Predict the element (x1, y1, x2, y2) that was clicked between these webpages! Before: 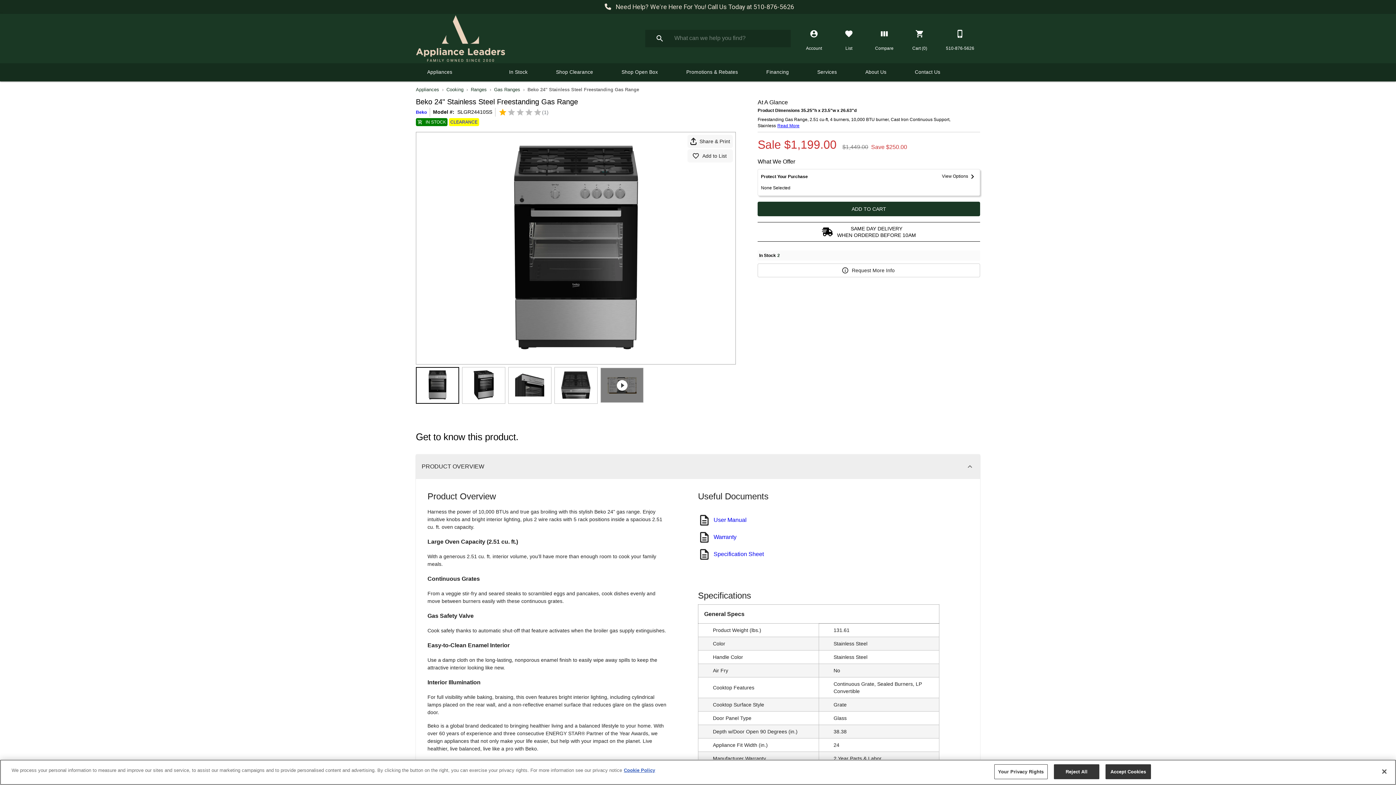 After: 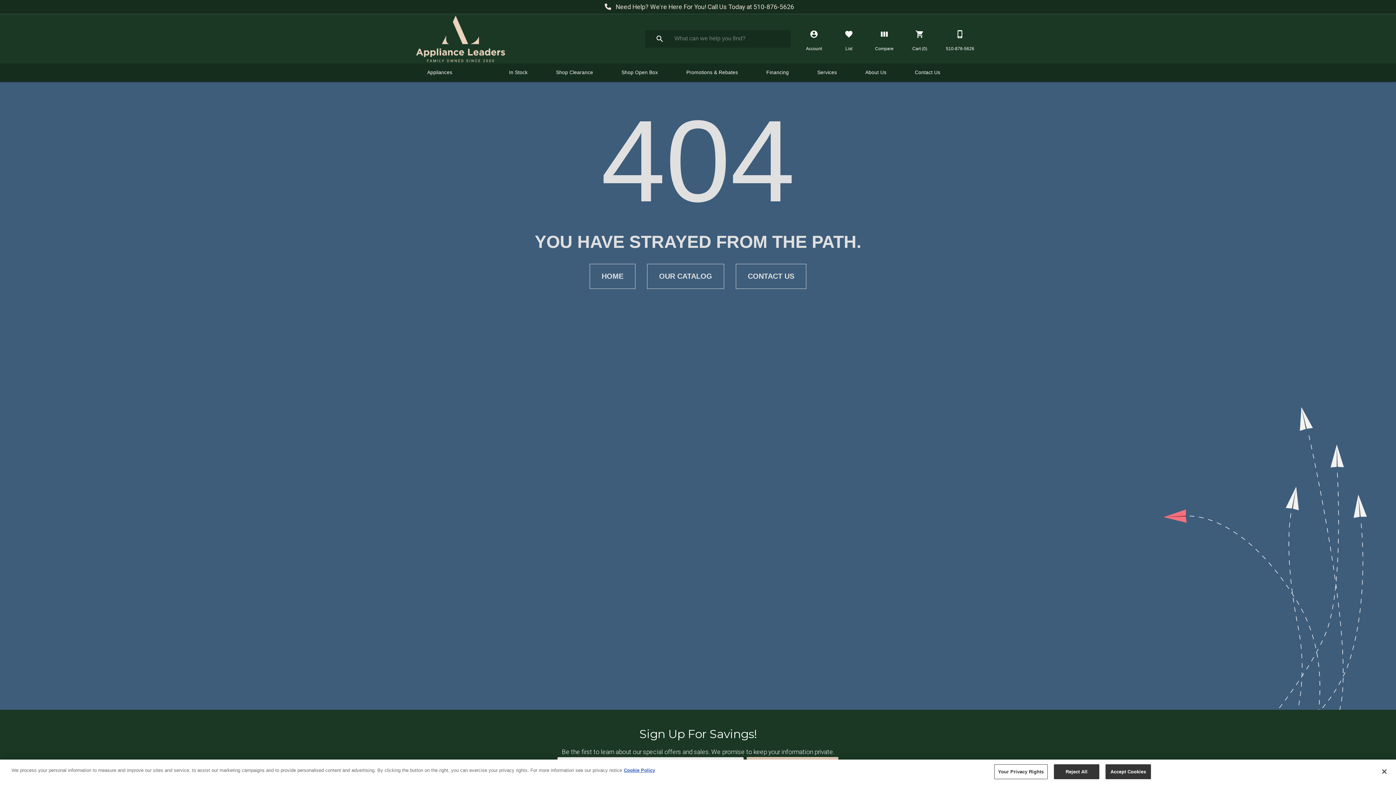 Action: label: Gas Ranges bbox: (494, 86, 520, 92)